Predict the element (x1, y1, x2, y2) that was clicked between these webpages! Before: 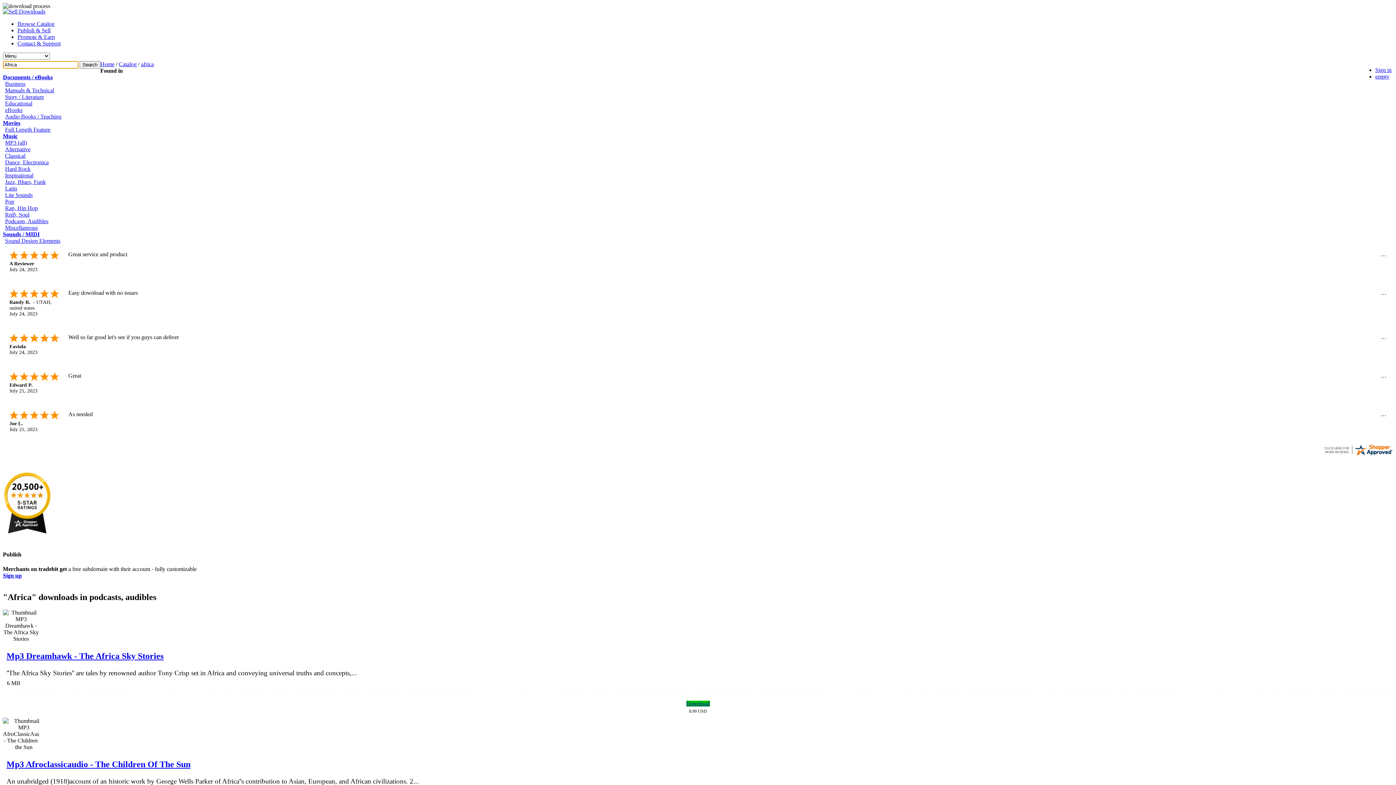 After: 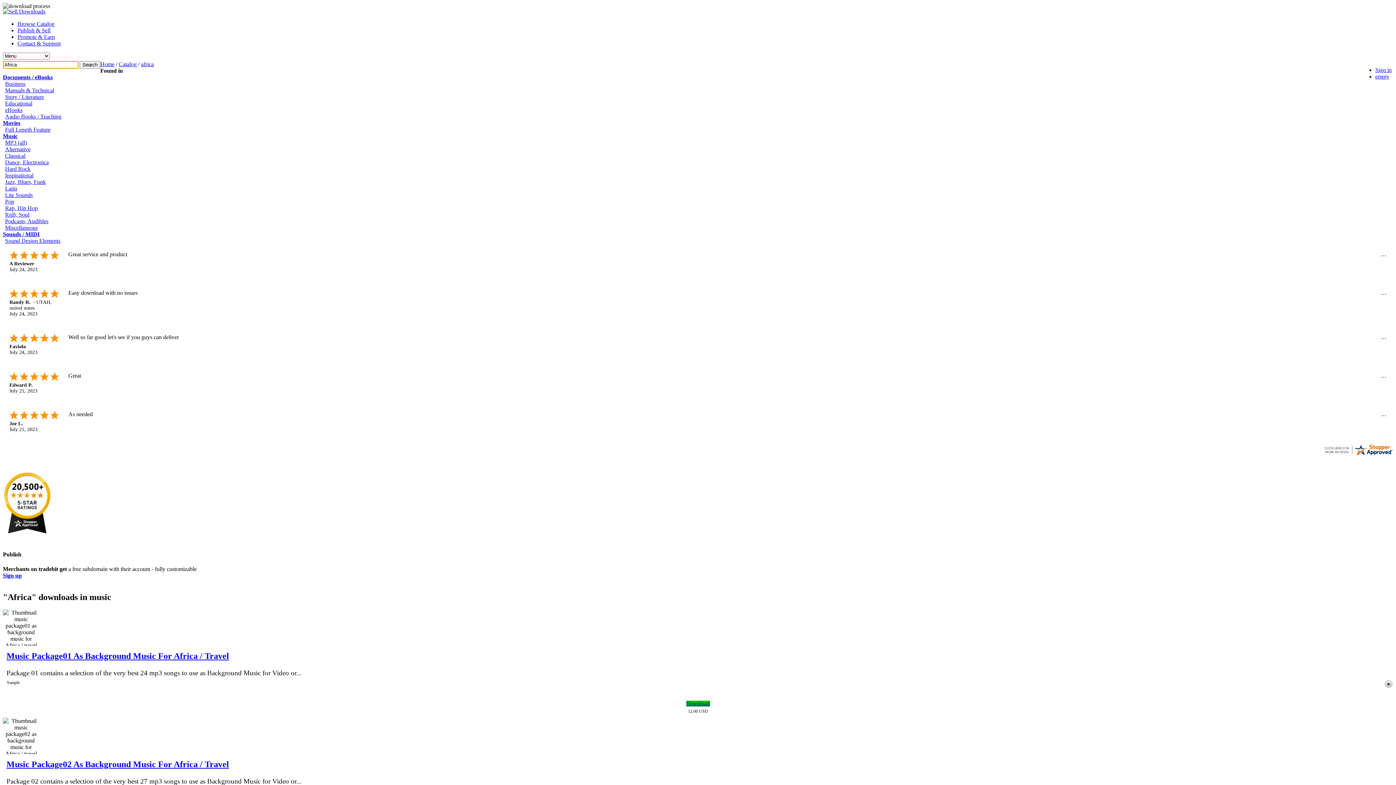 Action: bbox: (2, 133, 17, 139) label: Music